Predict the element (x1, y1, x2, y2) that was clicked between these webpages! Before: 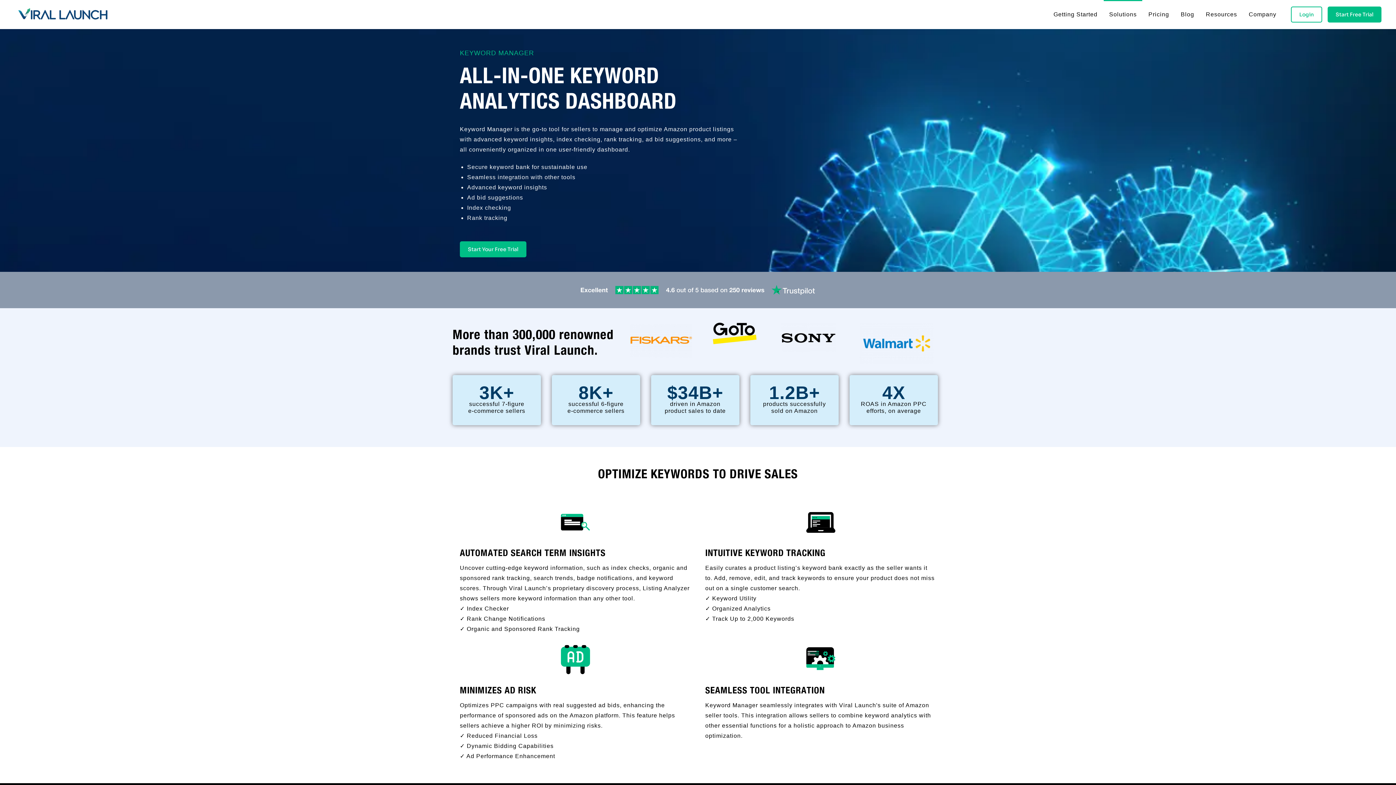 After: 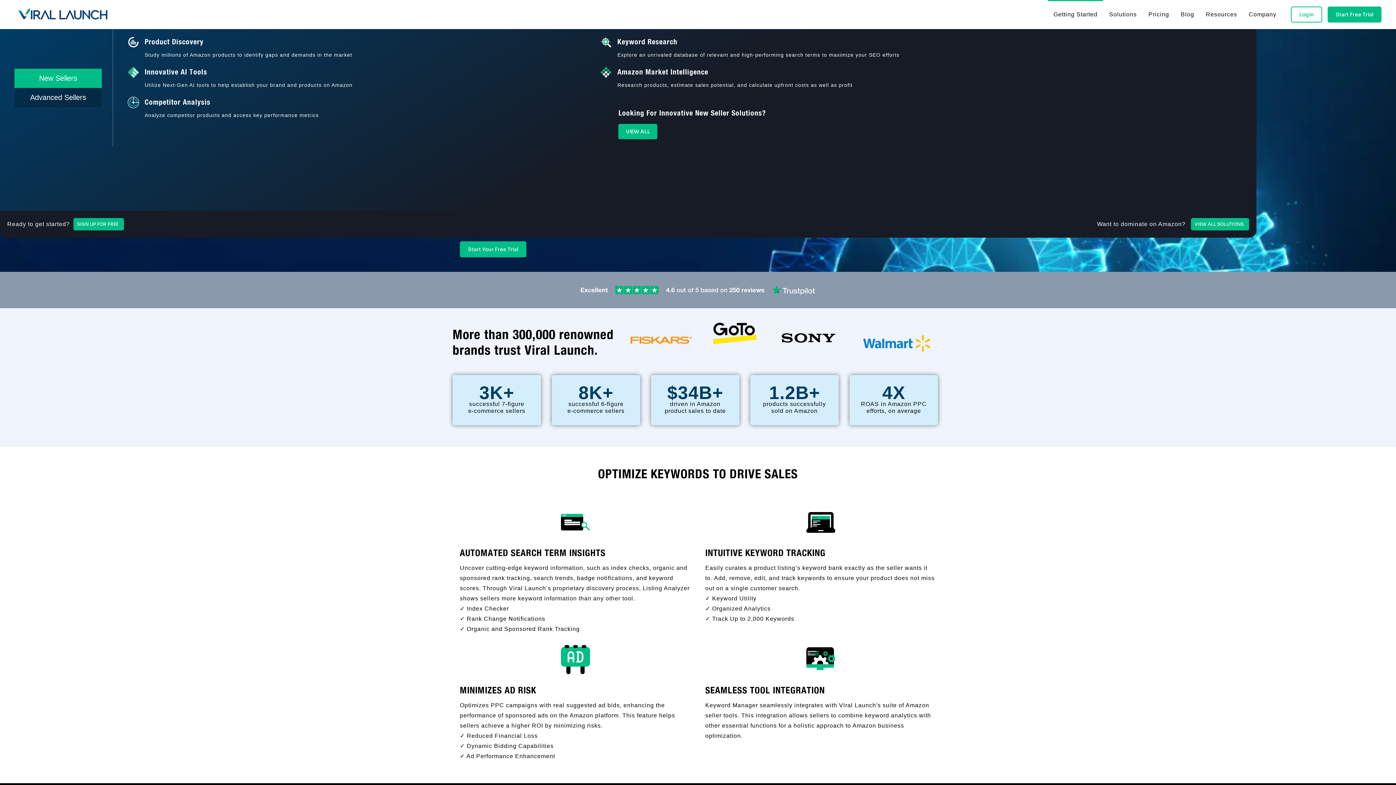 Action: bbox: (1048, 0, 1103, 29) label: Getting Started